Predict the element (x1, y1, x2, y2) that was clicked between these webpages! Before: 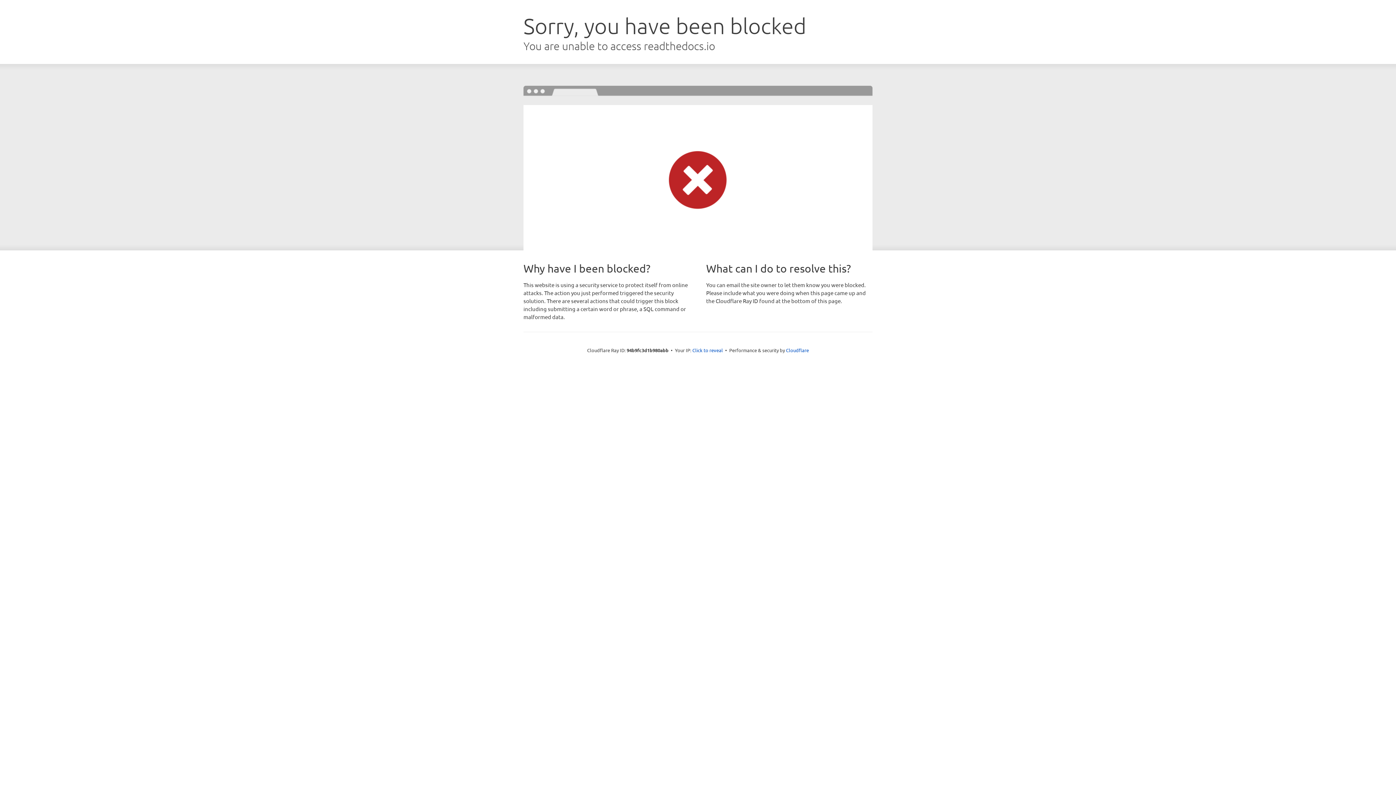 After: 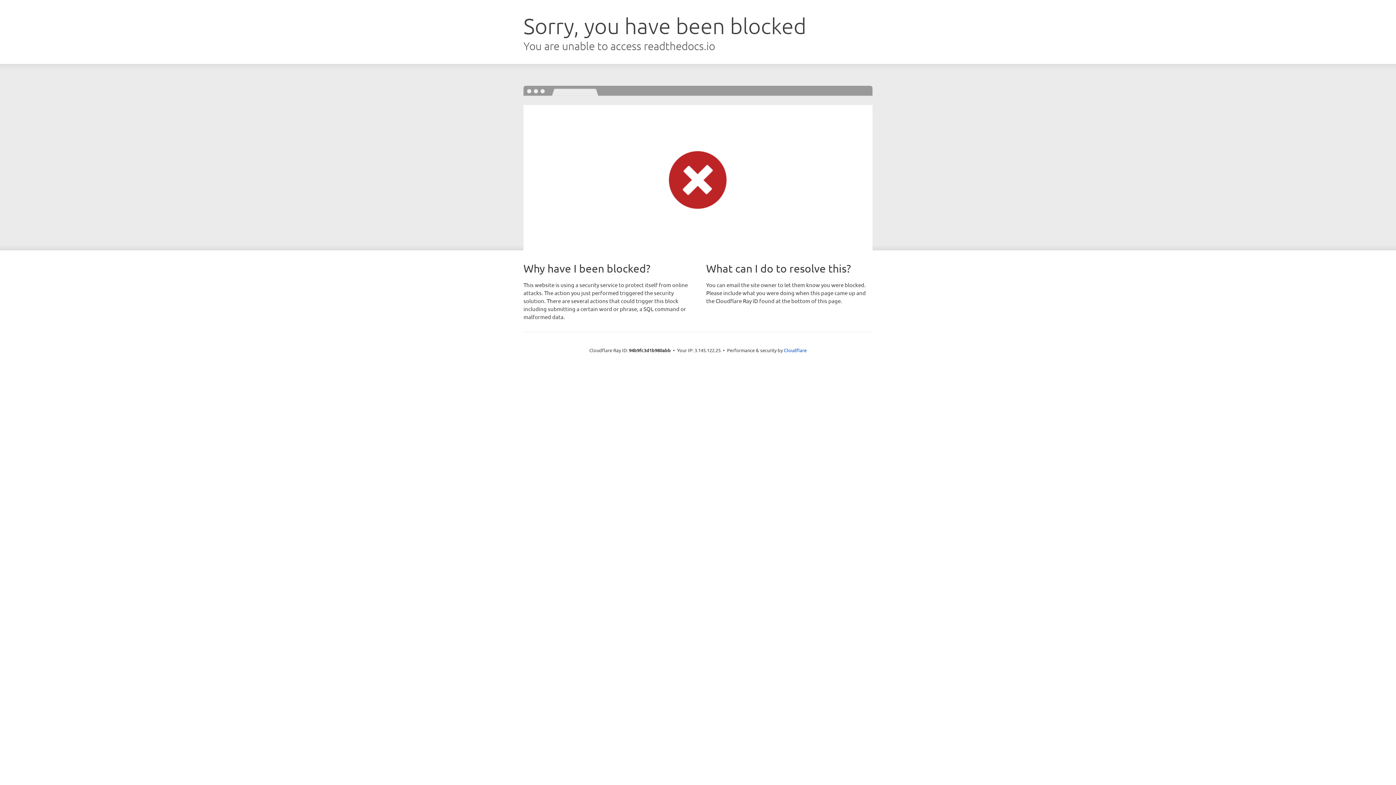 Action: label: Click to reveal bbox: (692, 346, 723, 353)